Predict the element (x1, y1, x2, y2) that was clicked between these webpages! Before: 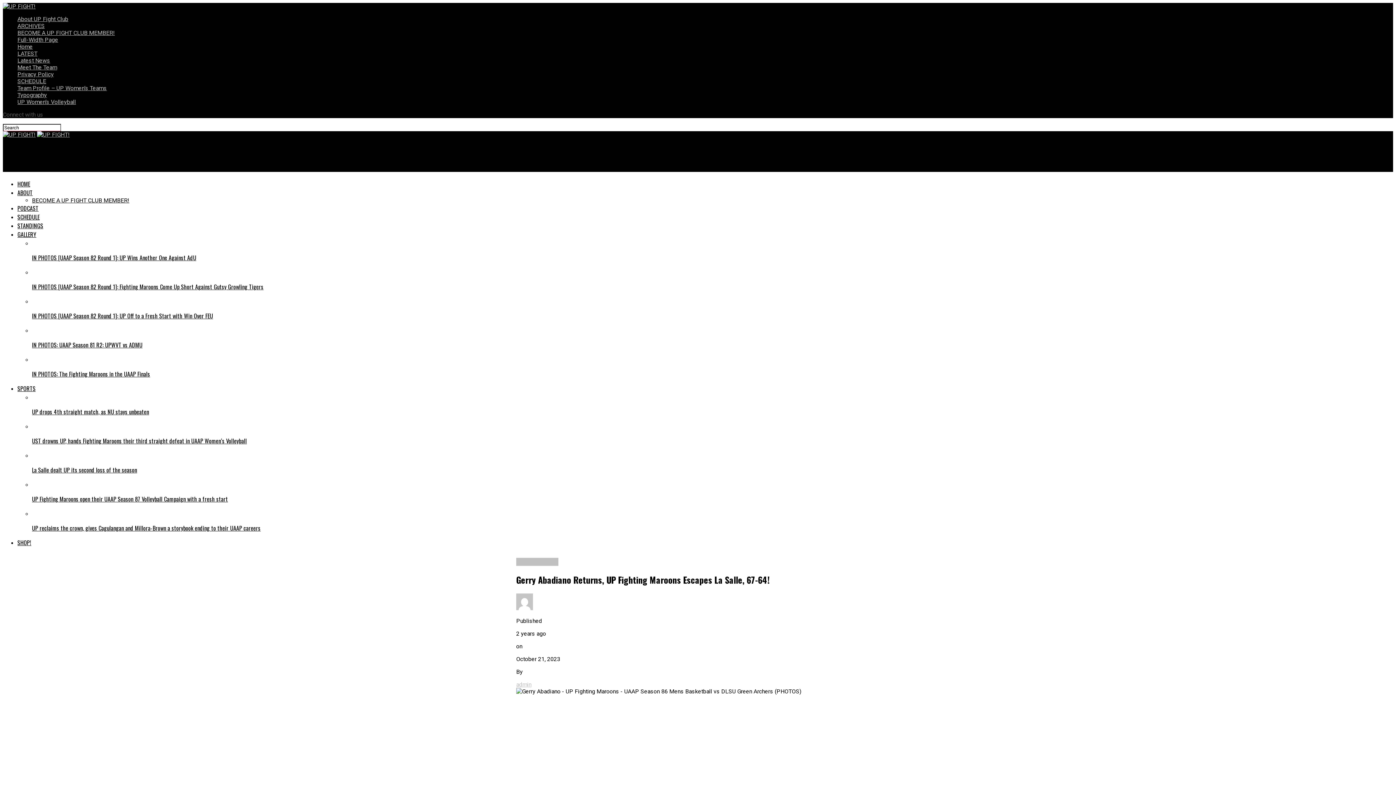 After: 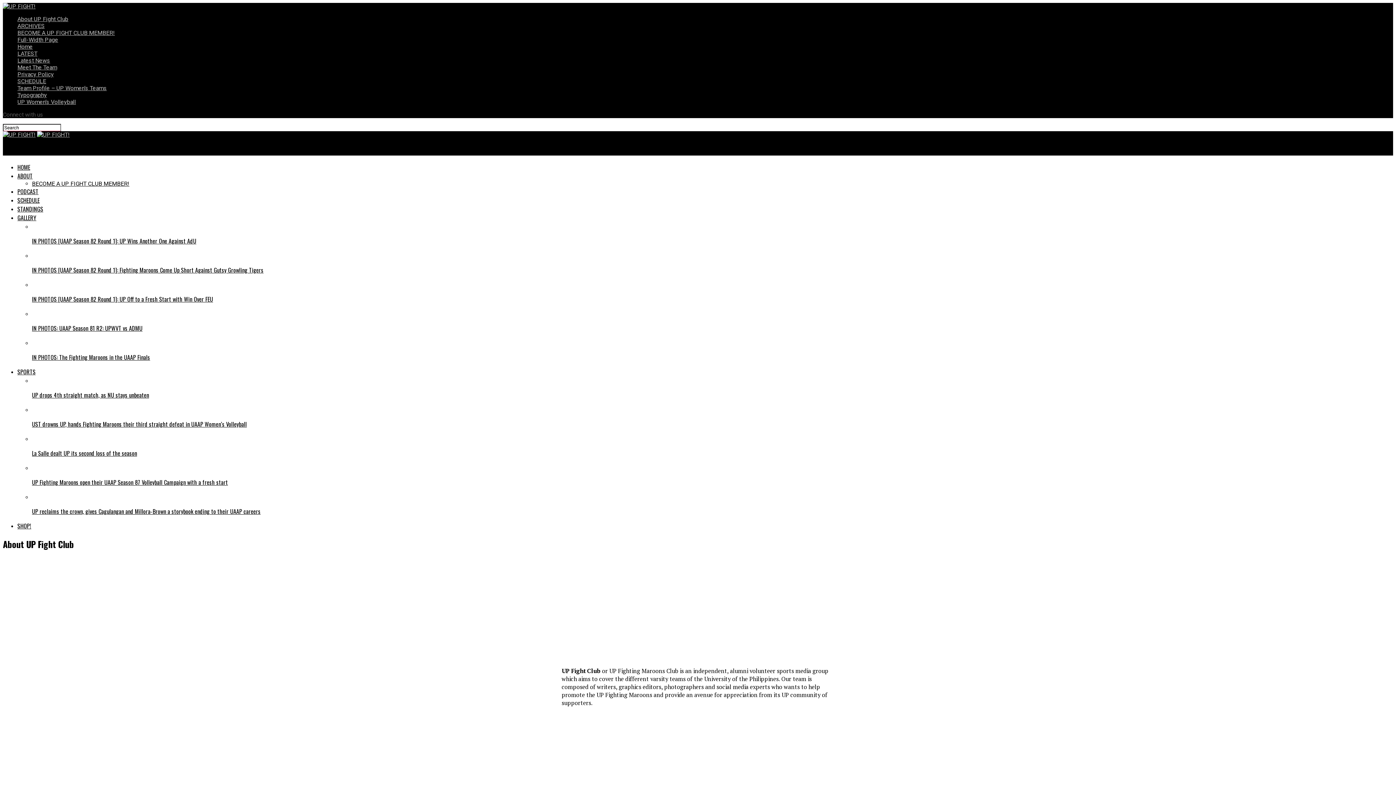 Action: label: ABOUT bbox: (17, 188, 32, 197)